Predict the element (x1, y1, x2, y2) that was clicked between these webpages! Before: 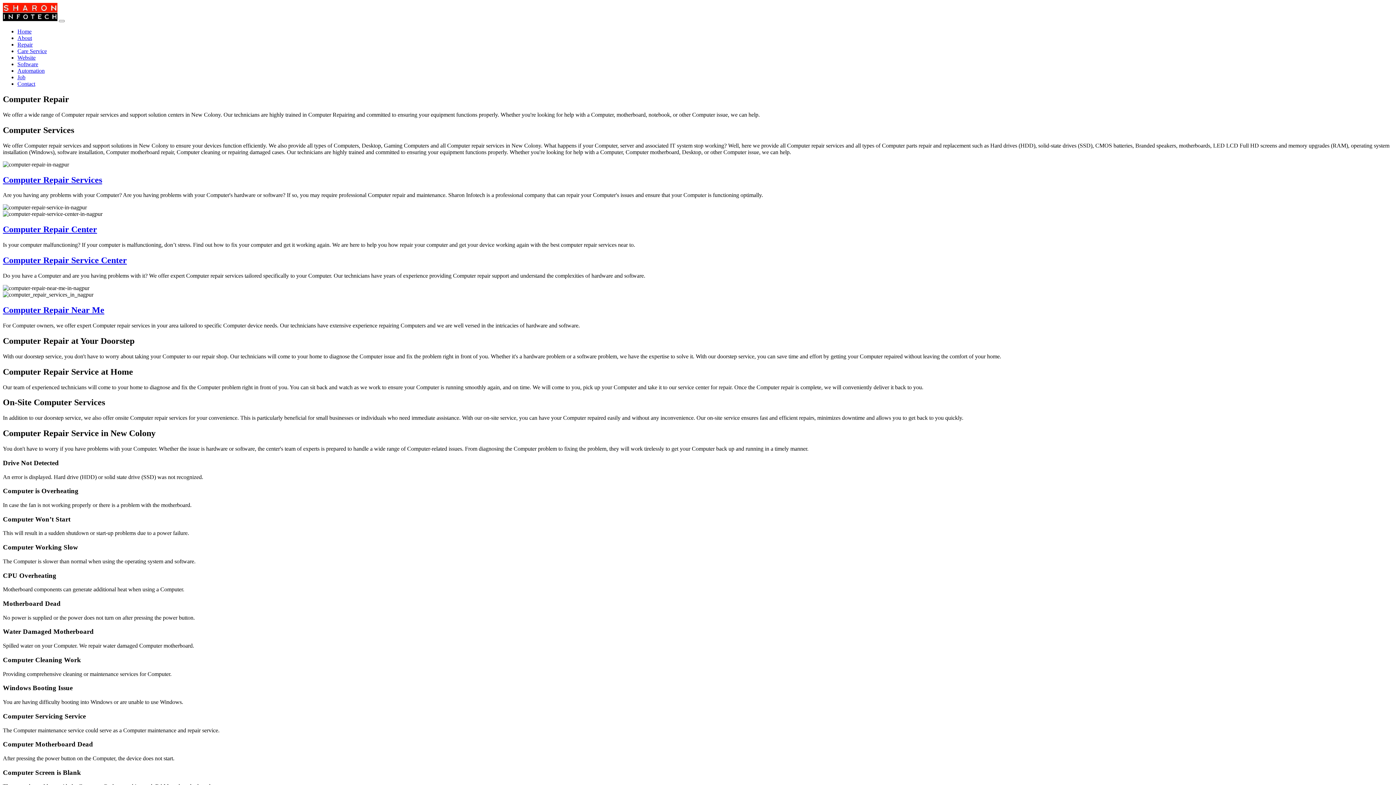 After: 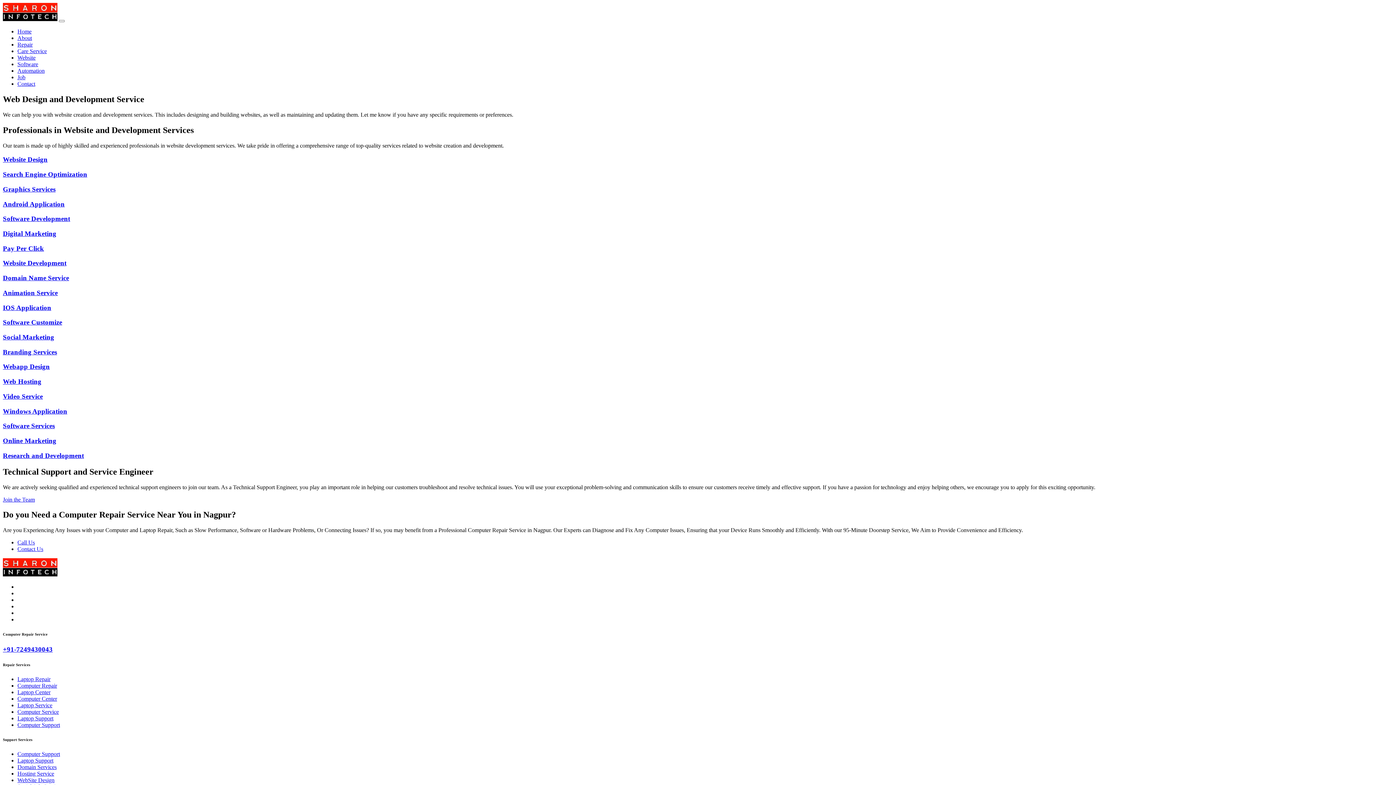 Action: bbox: (17, 54, 35, 60) label: Website